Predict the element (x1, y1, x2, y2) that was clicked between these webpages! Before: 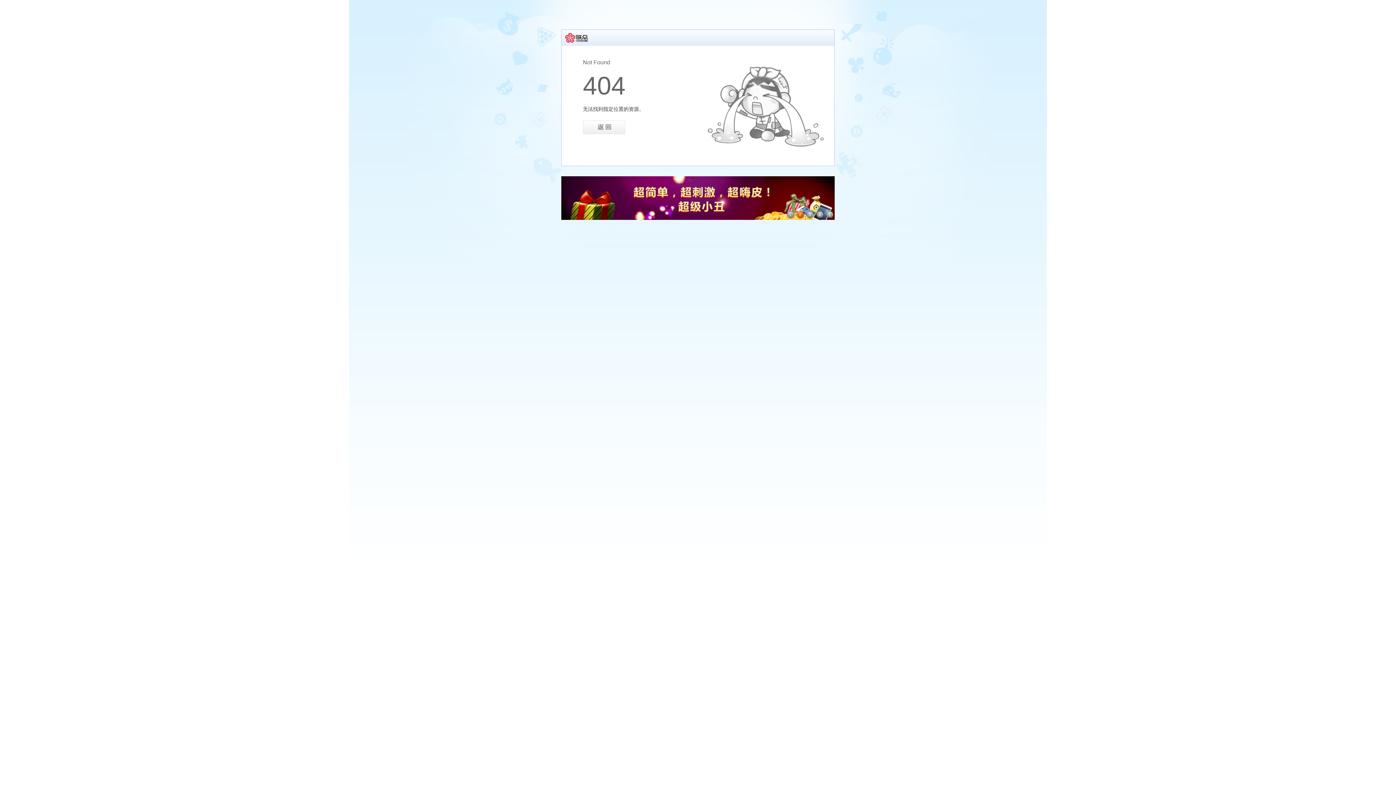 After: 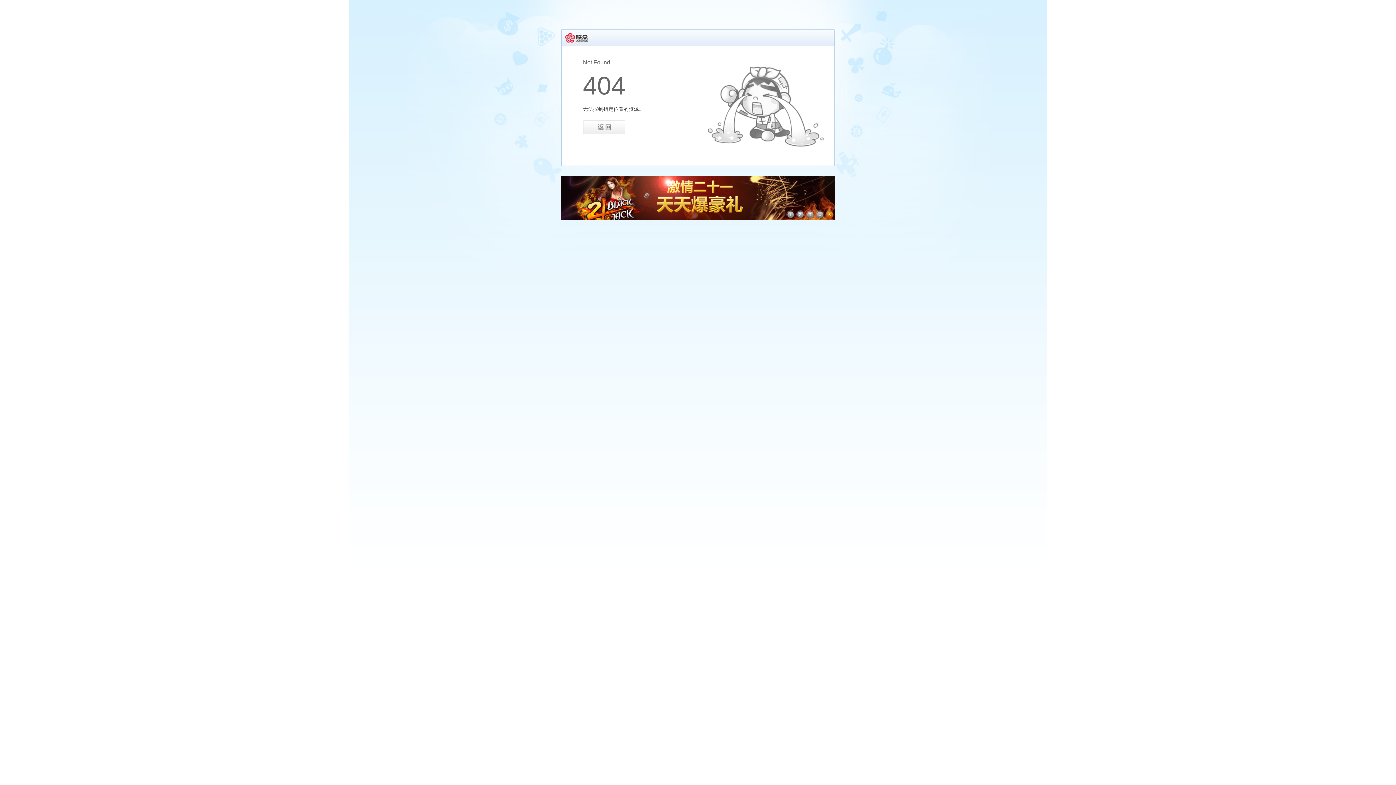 Action: bbox: (824, 209, 834, 220) label: 5